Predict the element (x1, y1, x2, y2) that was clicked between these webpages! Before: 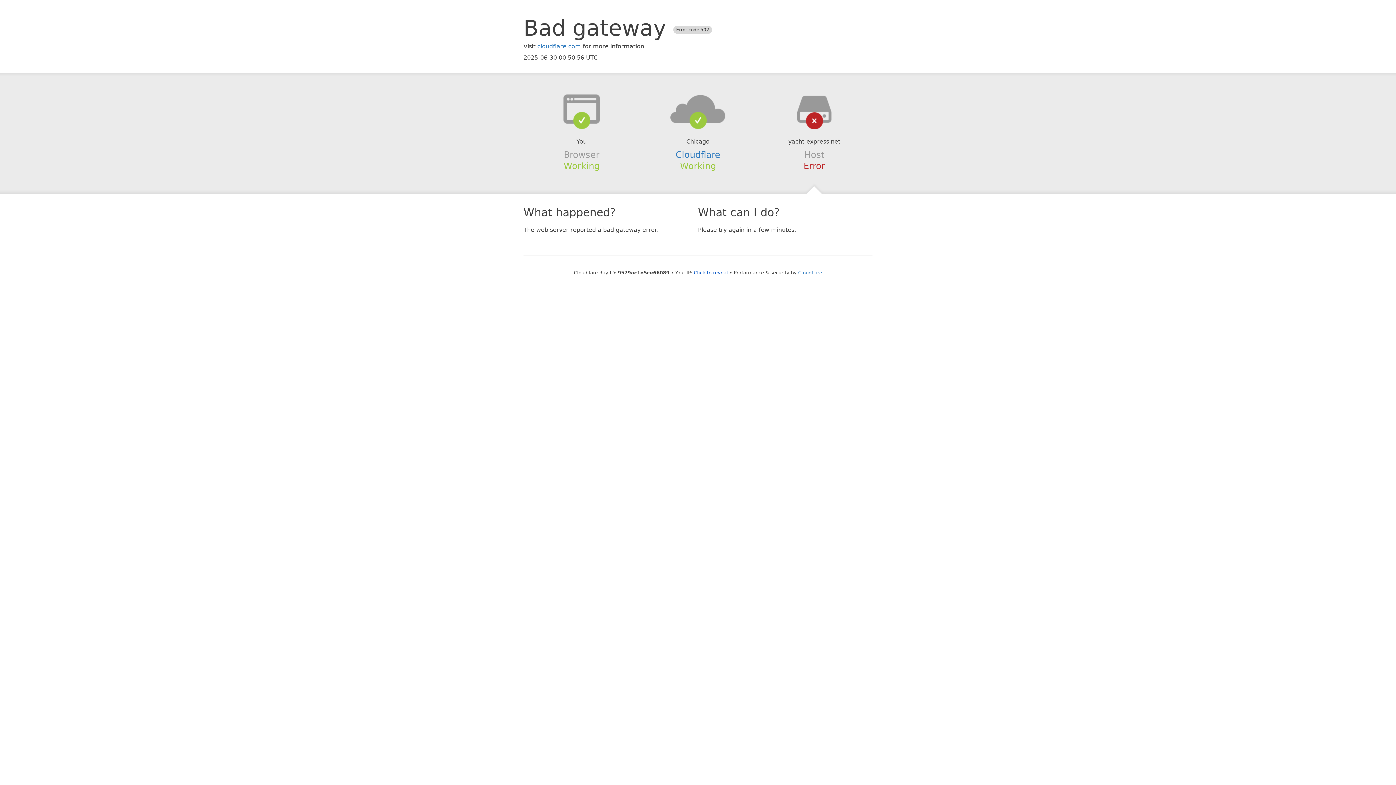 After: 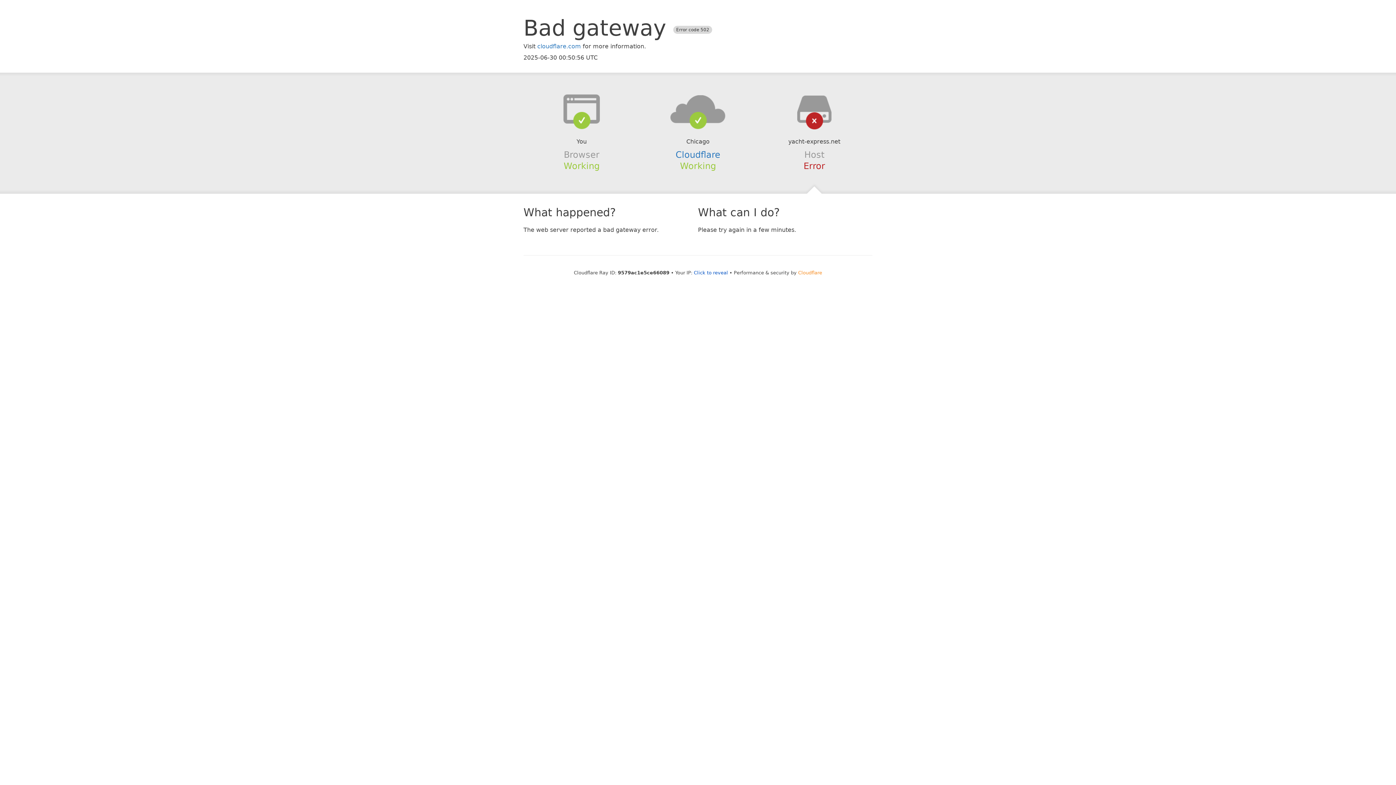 Action: label: Cloudflare bbox: (798, 270, 822, 275)